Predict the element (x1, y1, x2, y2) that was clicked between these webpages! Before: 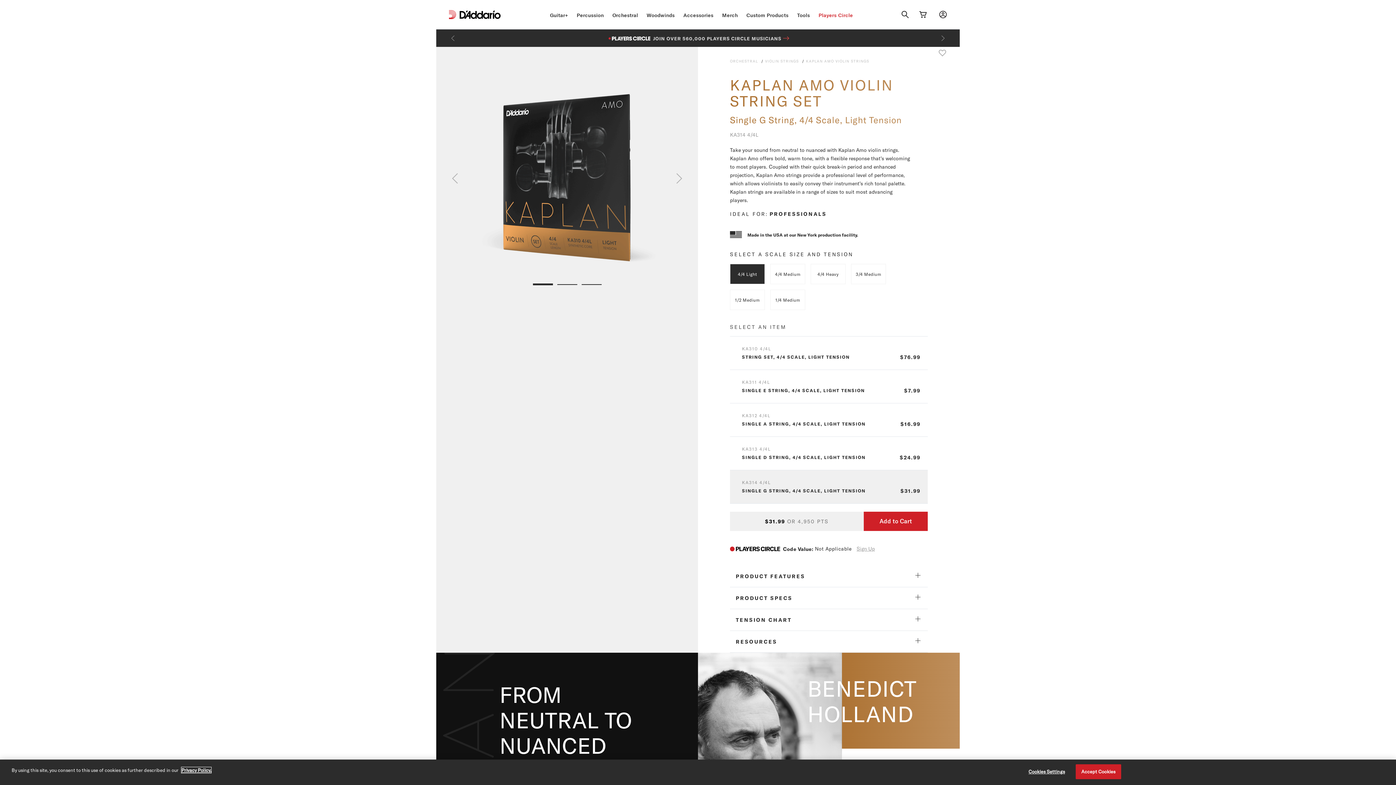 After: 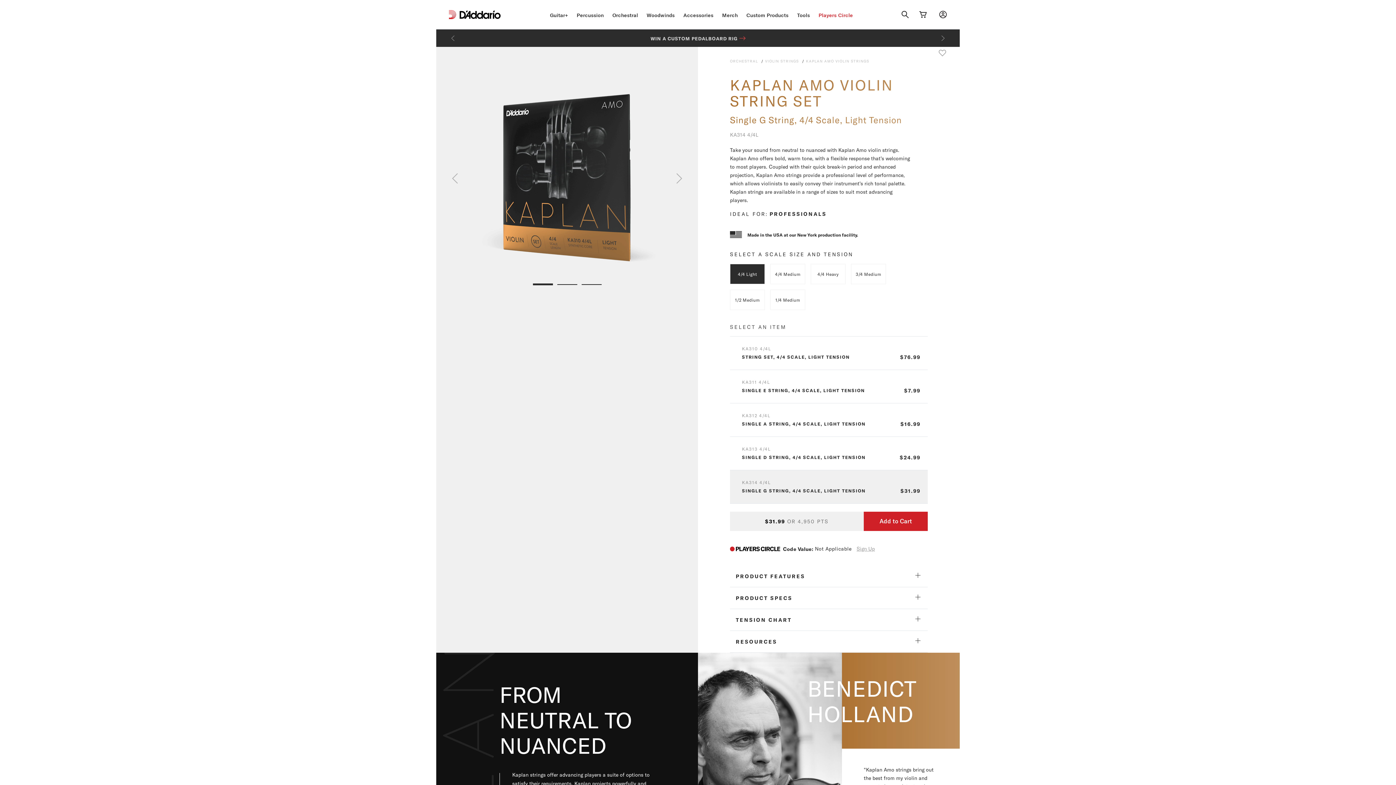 Action: label: Sign Up bbox: (856, 545, 875, 552)